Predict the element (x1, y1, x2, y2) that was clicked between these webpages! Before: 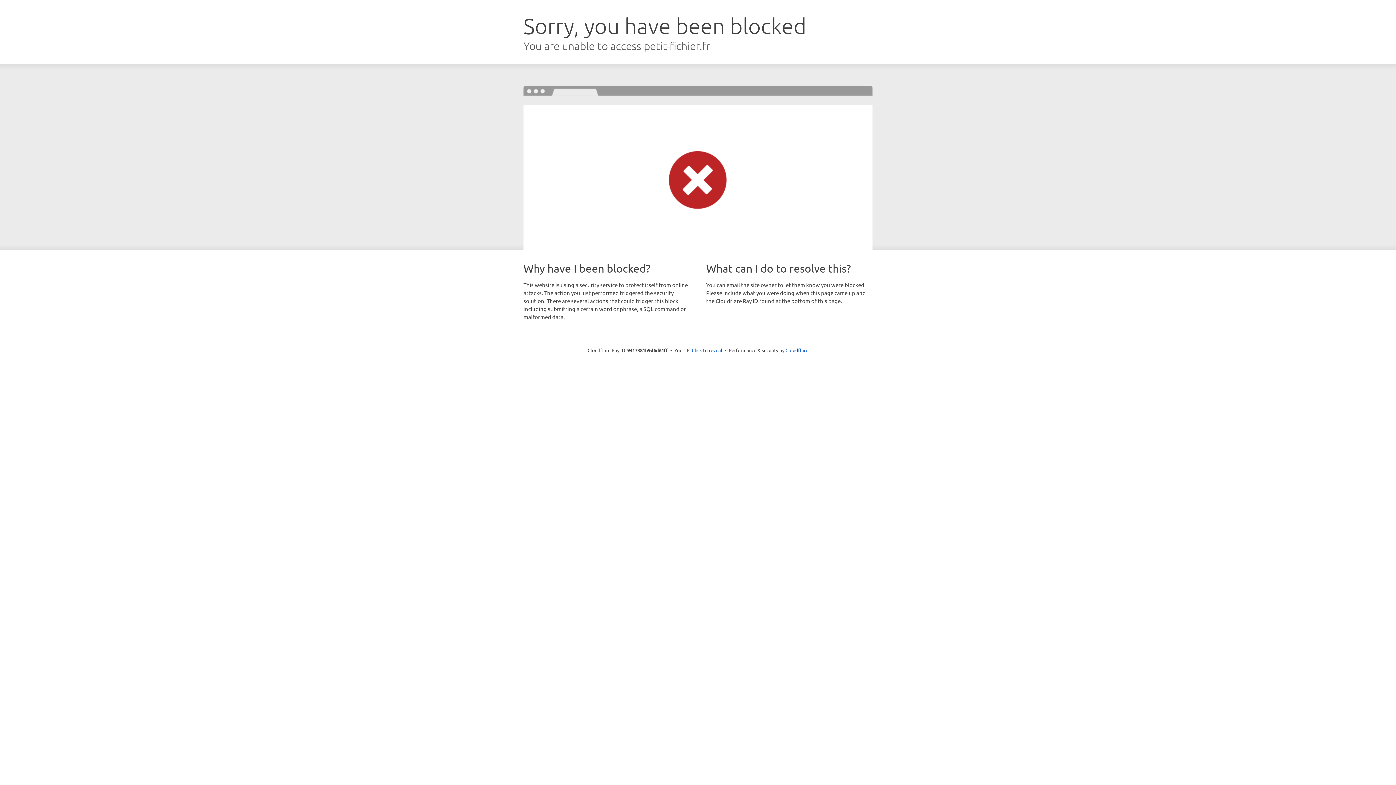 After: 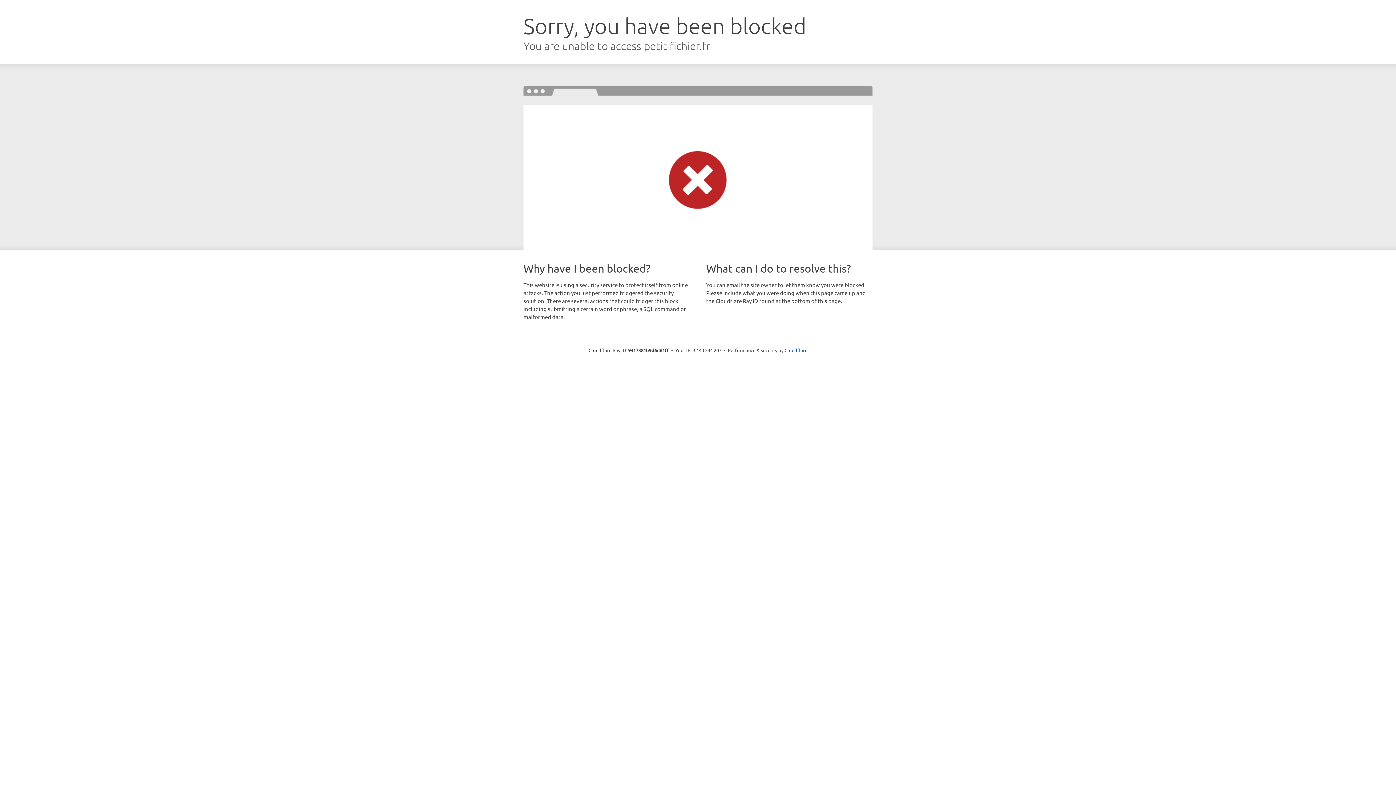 Action: label: Click to reveal bbox: (692, 346, 722, 353)